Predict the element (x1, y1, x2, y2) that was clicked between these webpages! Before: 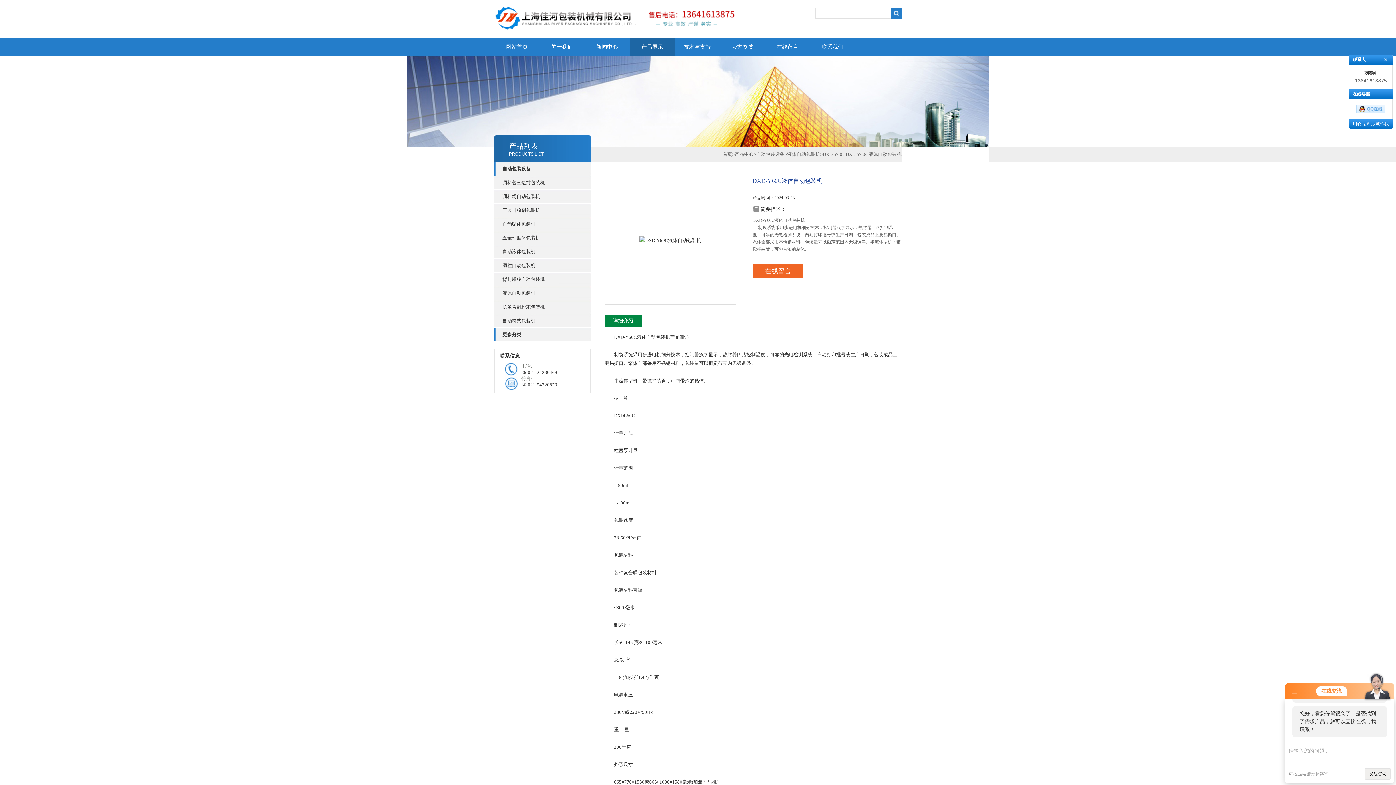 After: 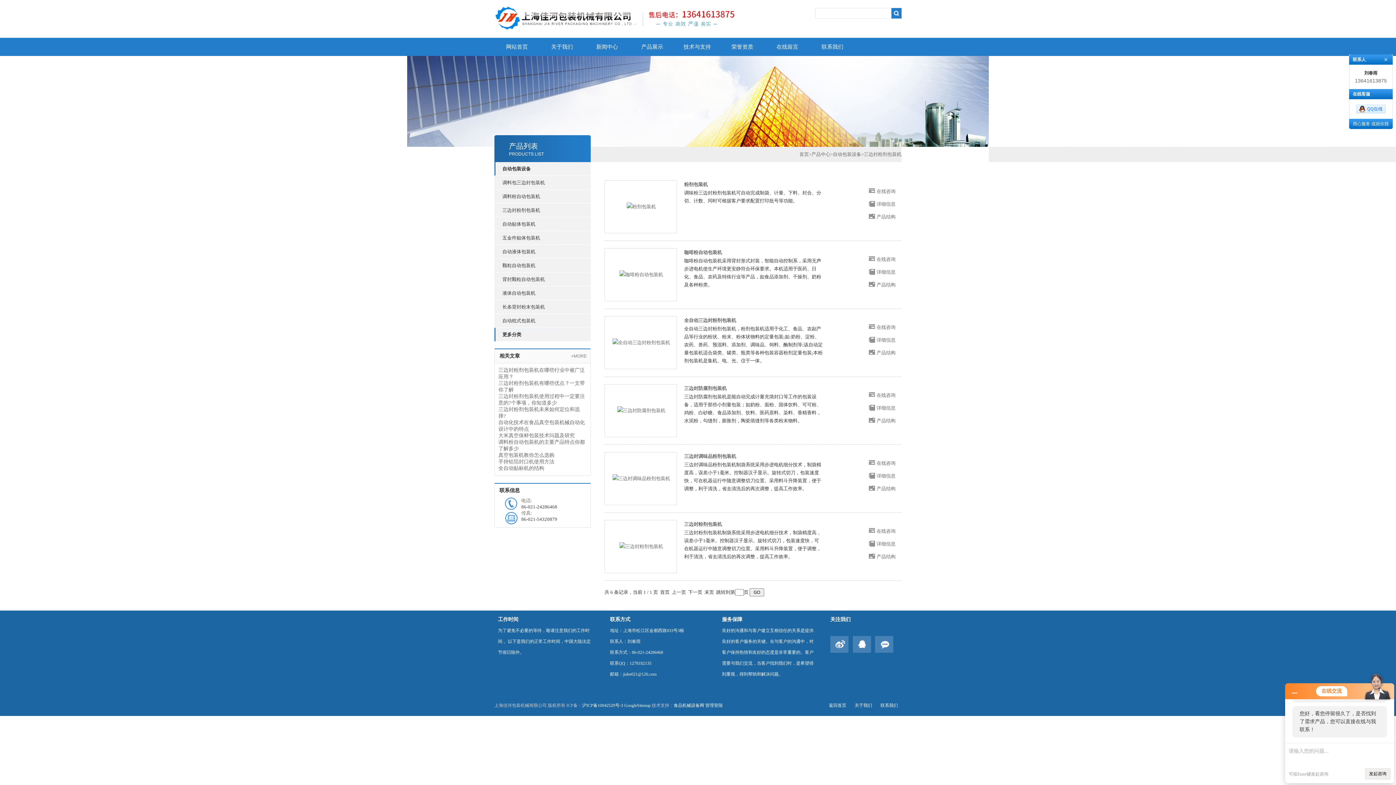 Action: bbox: (502, 203, 590, 217) label: 三边封粉剂包装机